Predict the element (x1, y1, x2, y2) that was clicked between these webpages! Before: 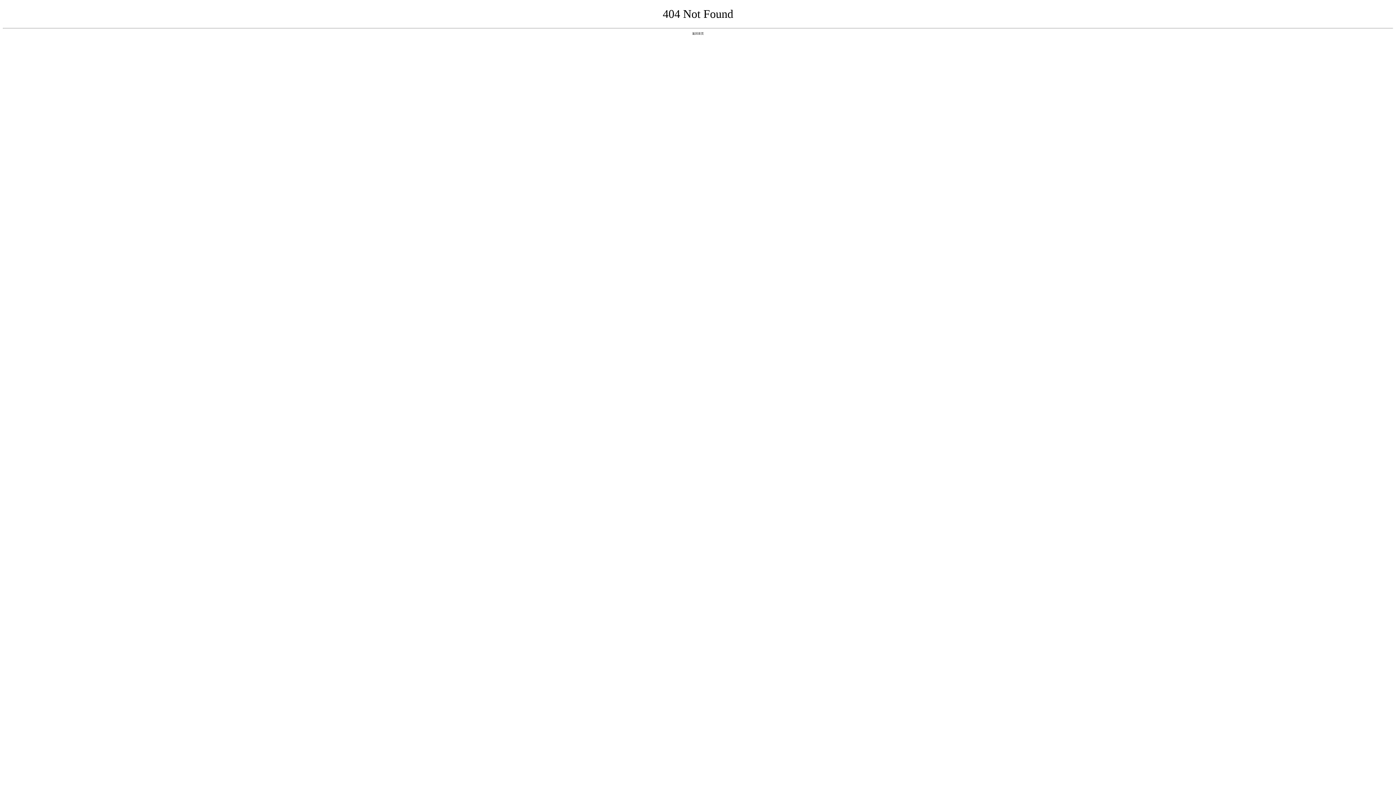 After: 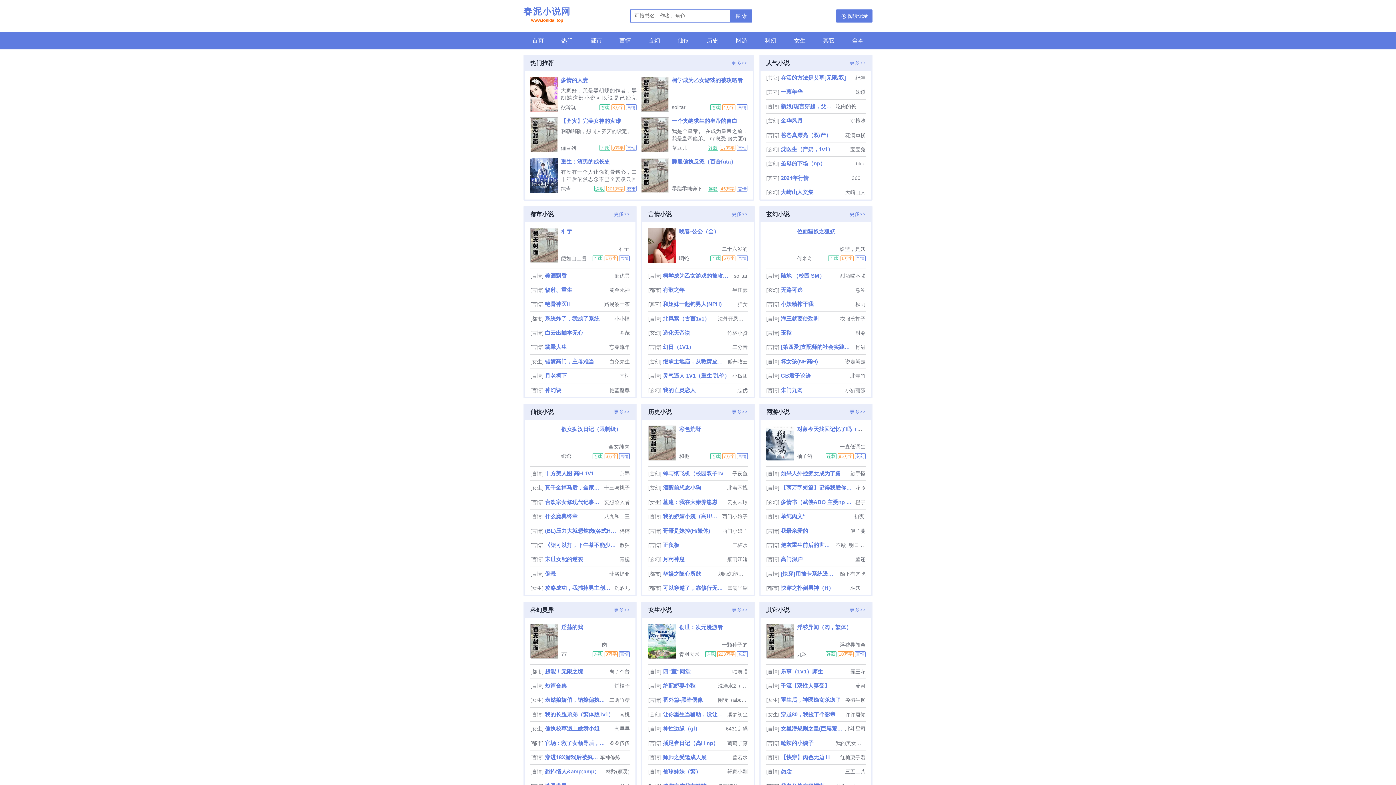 Action: label: 返回首页 bbox: (692, 31, 704, 35)